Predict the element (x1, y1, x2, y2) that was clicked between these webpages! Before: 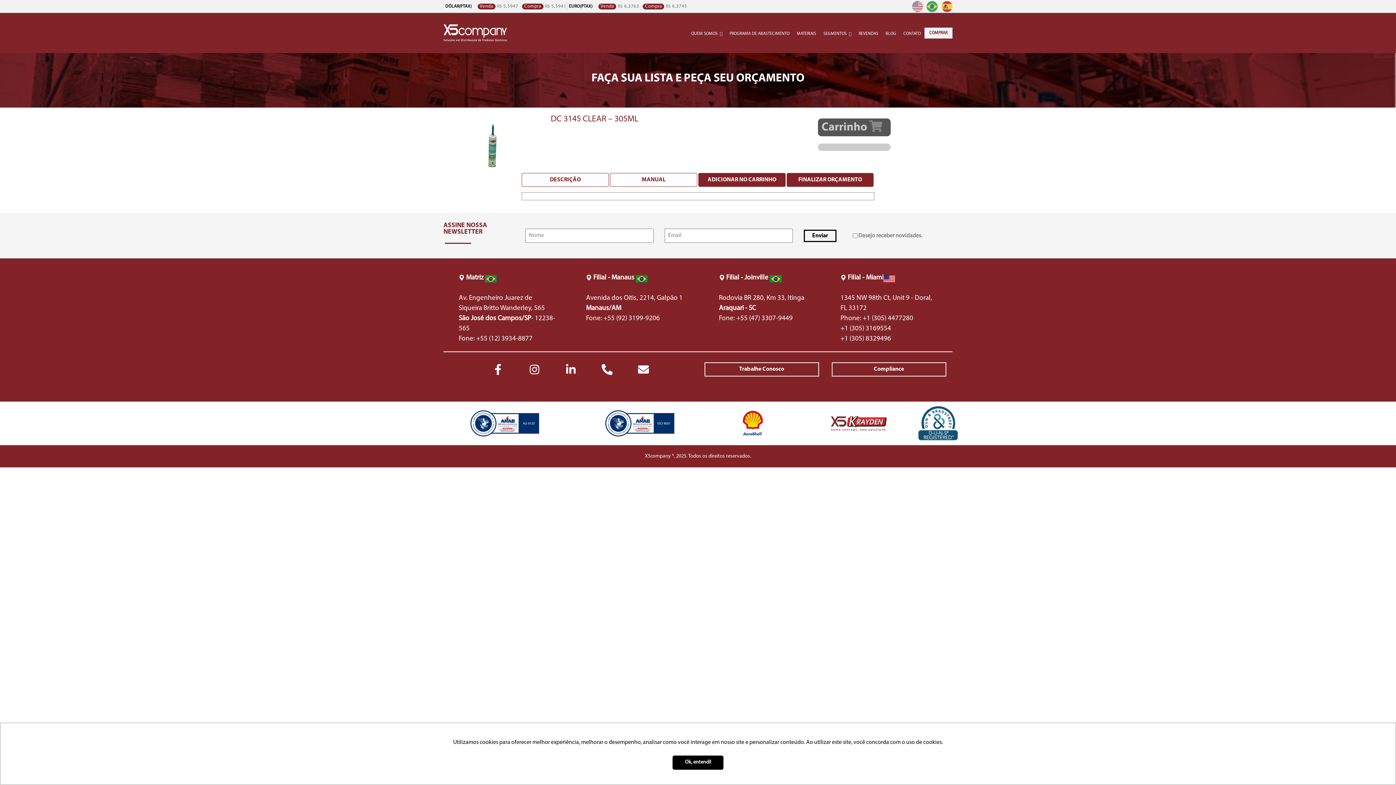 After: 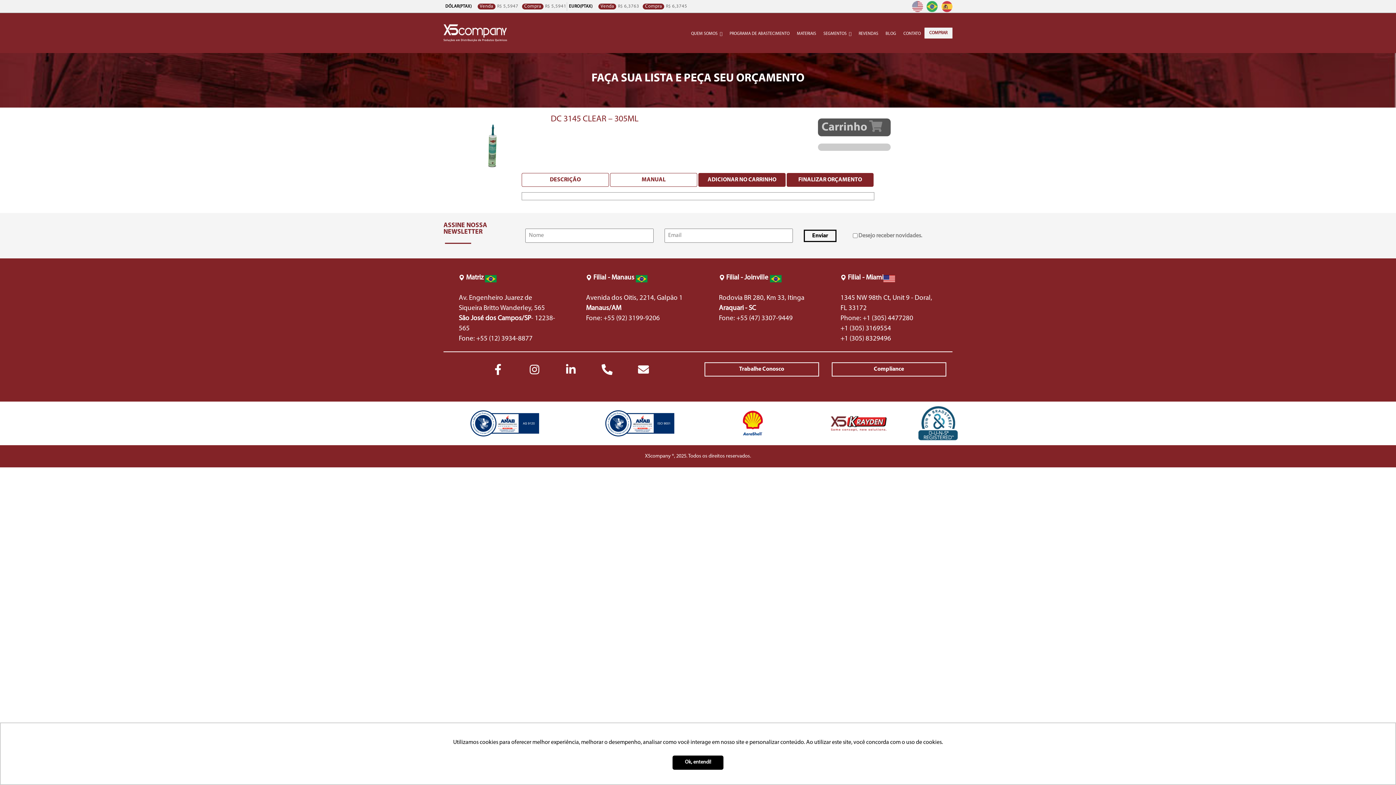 Action: label: COMPRAR bbox: (924, 27, 952, 38)